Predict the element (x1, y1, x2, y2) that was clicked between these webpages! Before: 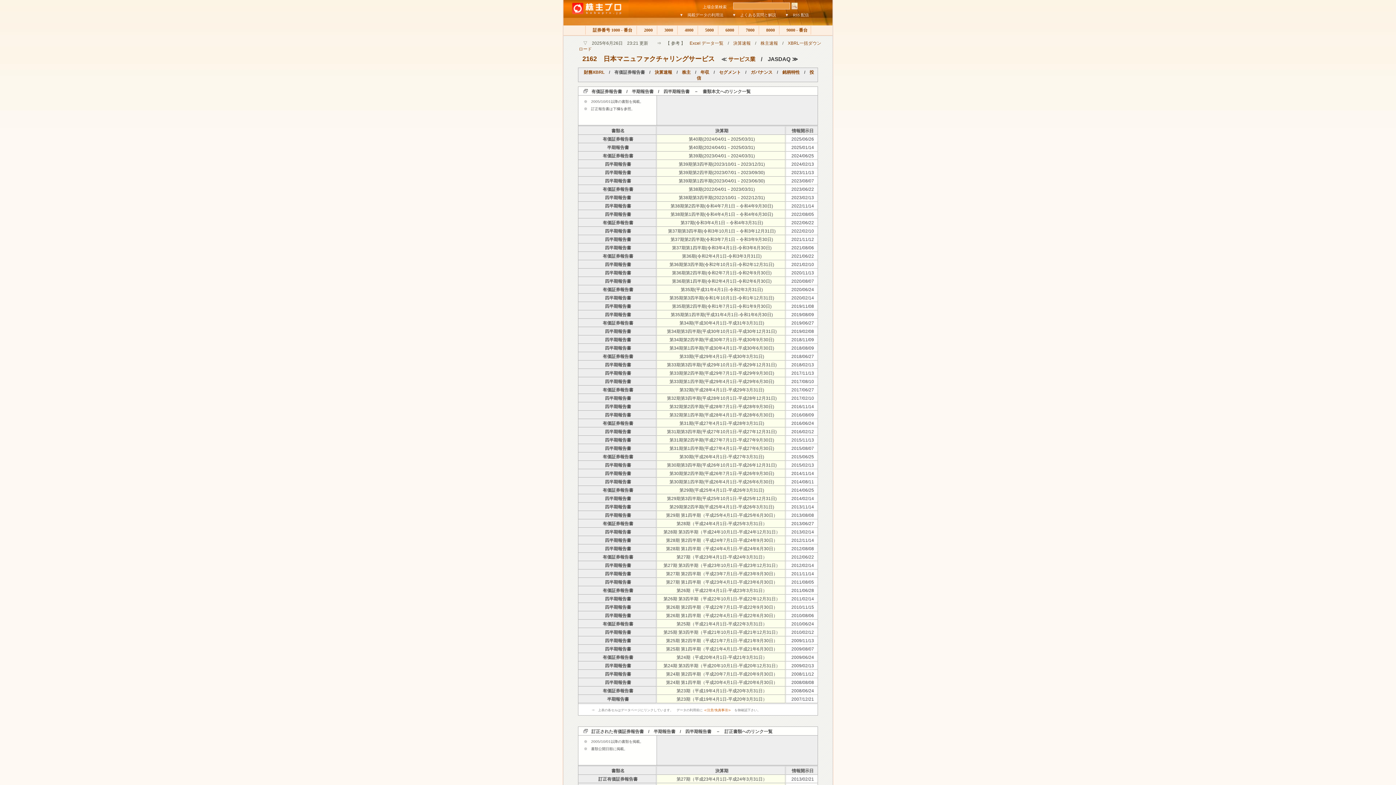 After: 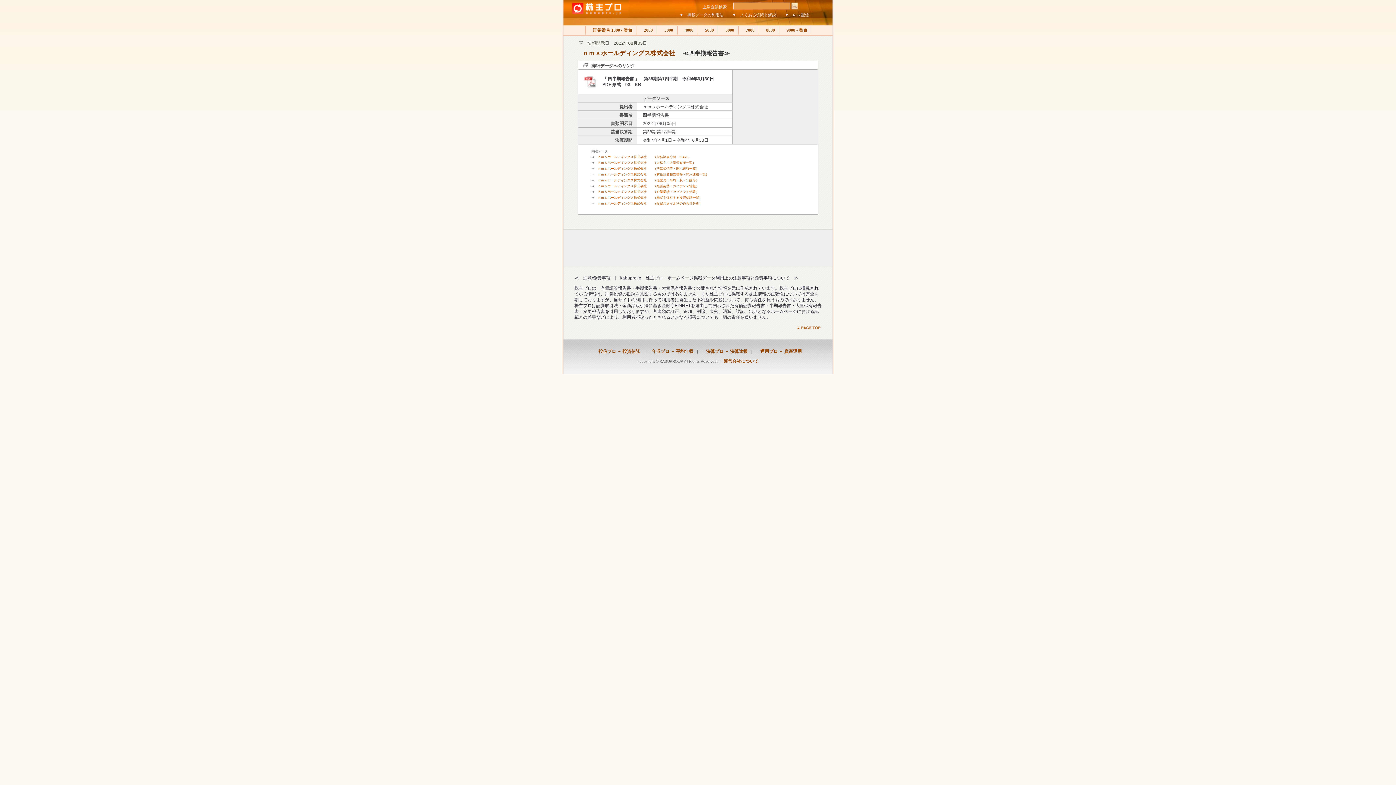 Action: bbox: (670, 212, 773, 217) label: 第38期第1四半期(令和4年4月1日－令和4年6月30日)